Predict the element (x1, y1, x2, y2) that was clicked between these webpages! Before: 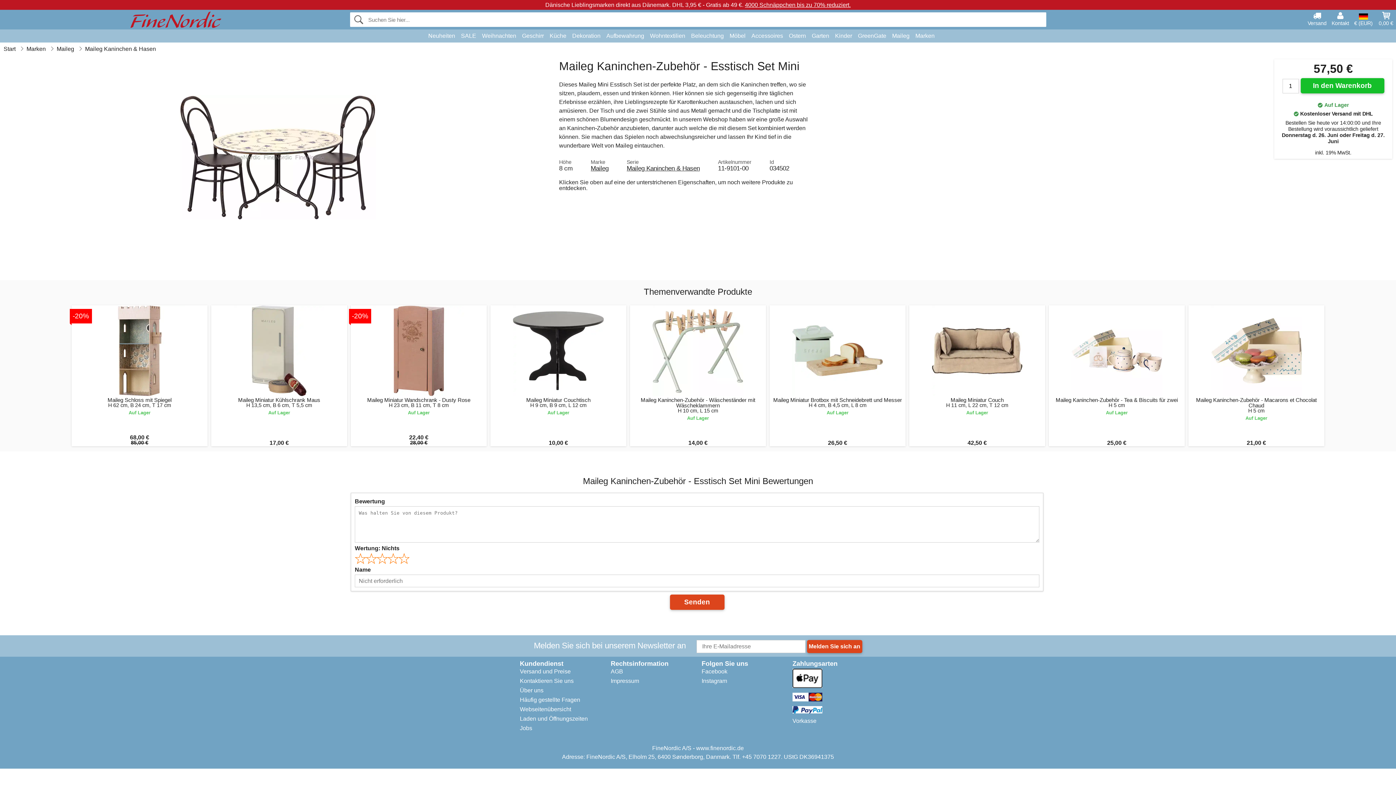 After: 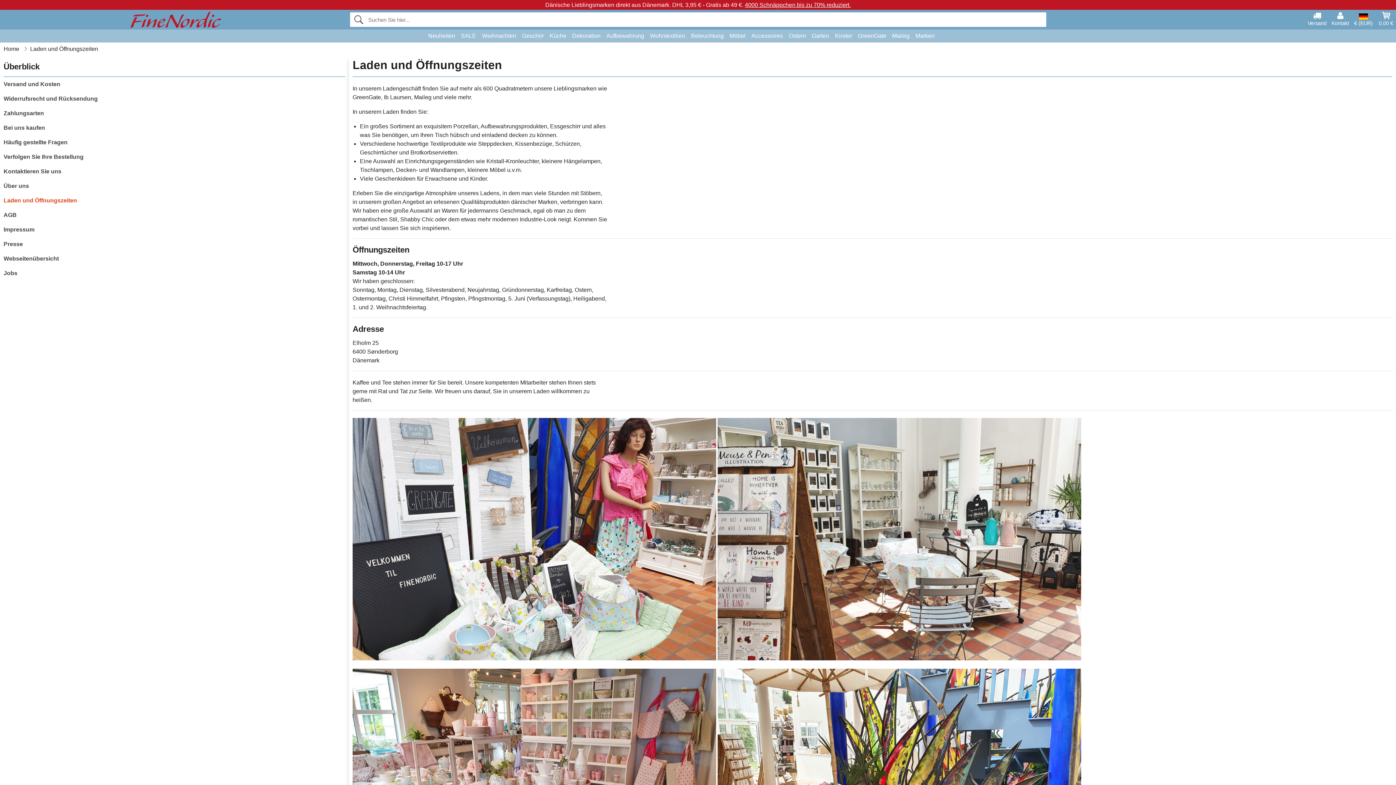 Action: bbox: (520, 716, 588, 722) label: Laden und Öffnungszeiten